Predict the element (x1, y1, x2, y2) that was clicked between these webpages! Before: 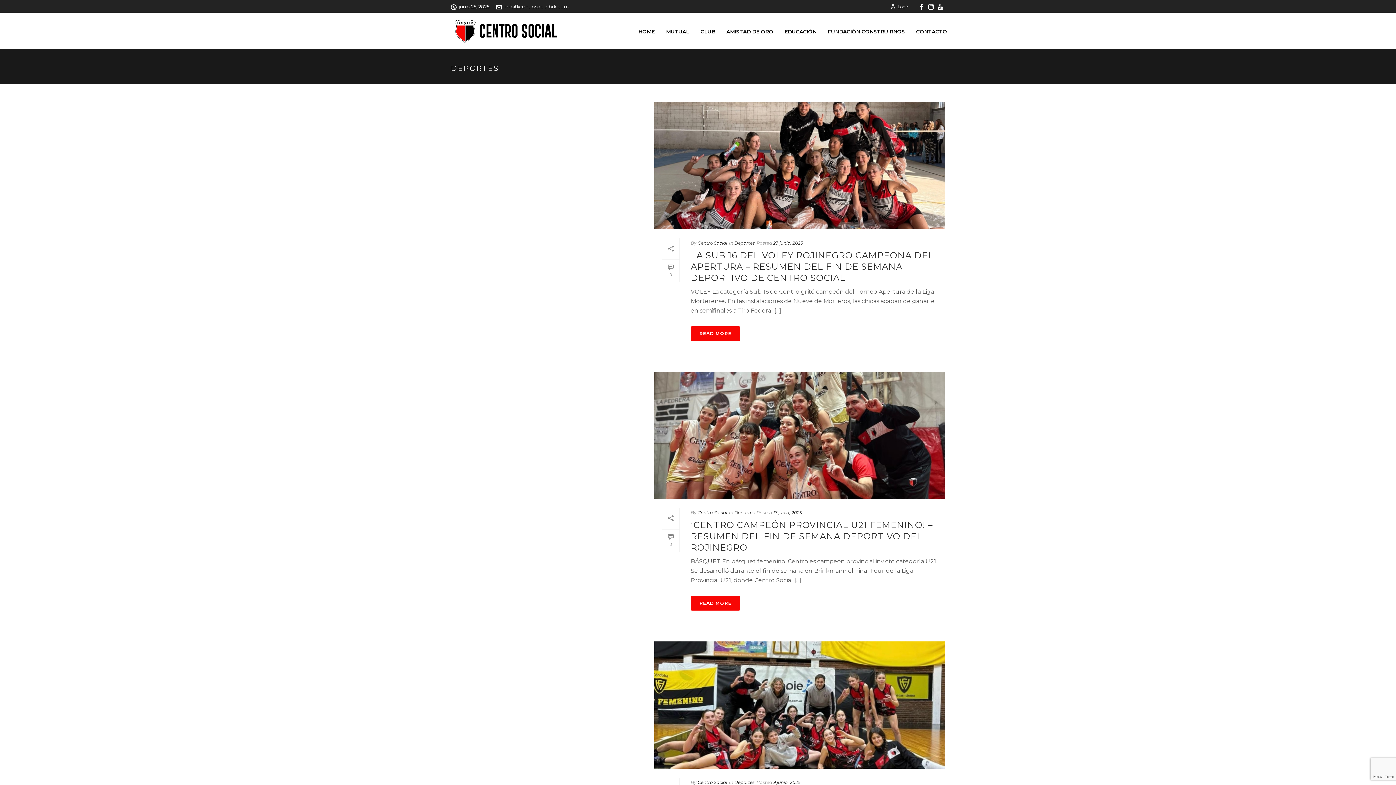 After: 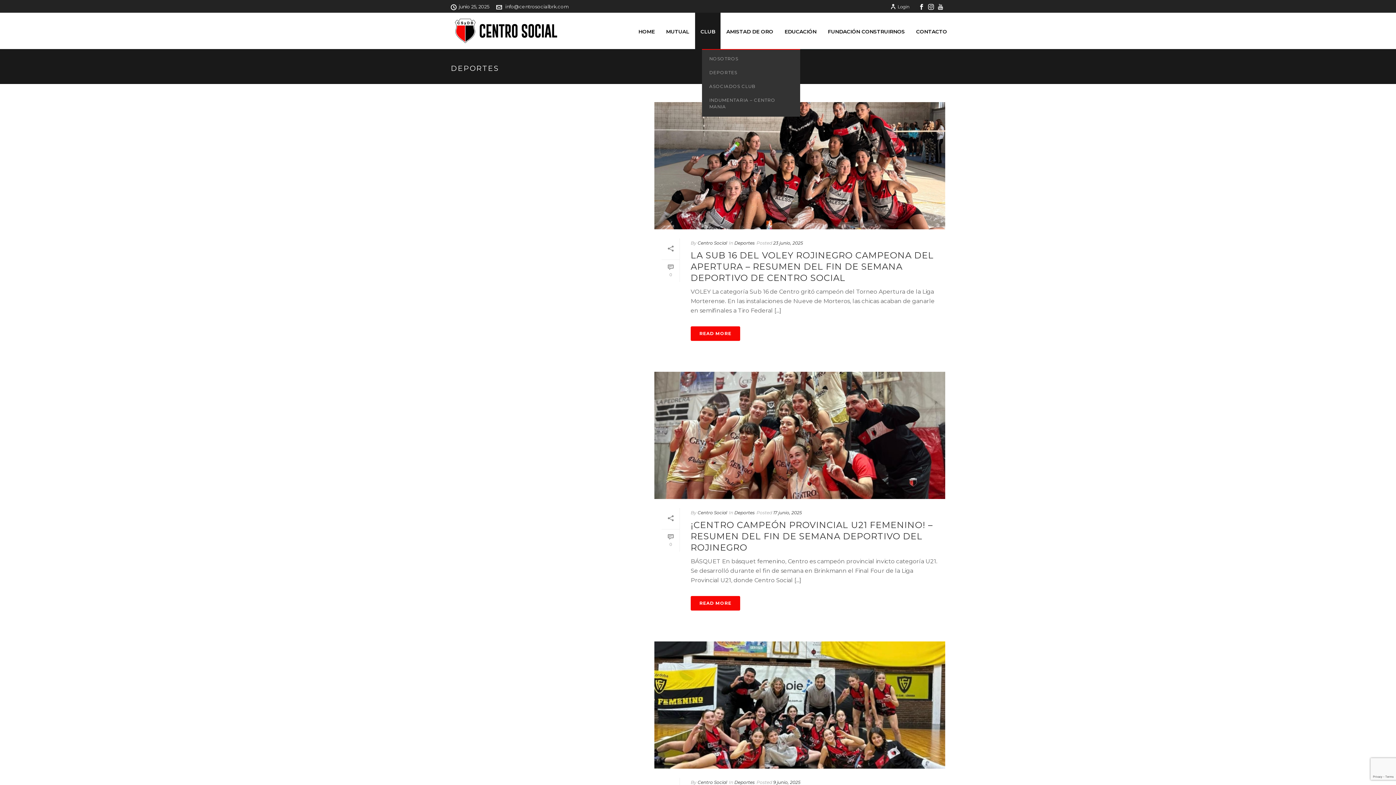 Action: label: CLUB bbox: (695, 12, 720, 49)